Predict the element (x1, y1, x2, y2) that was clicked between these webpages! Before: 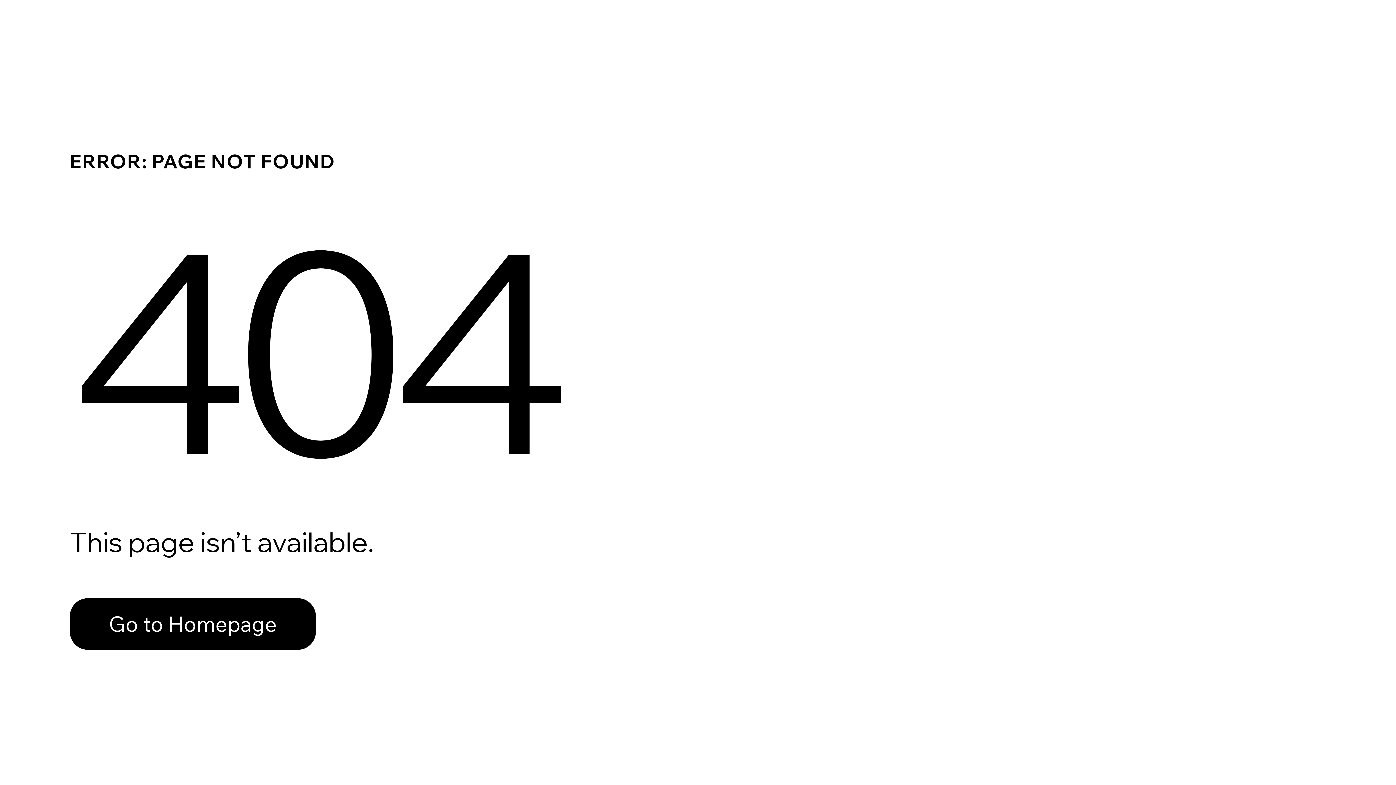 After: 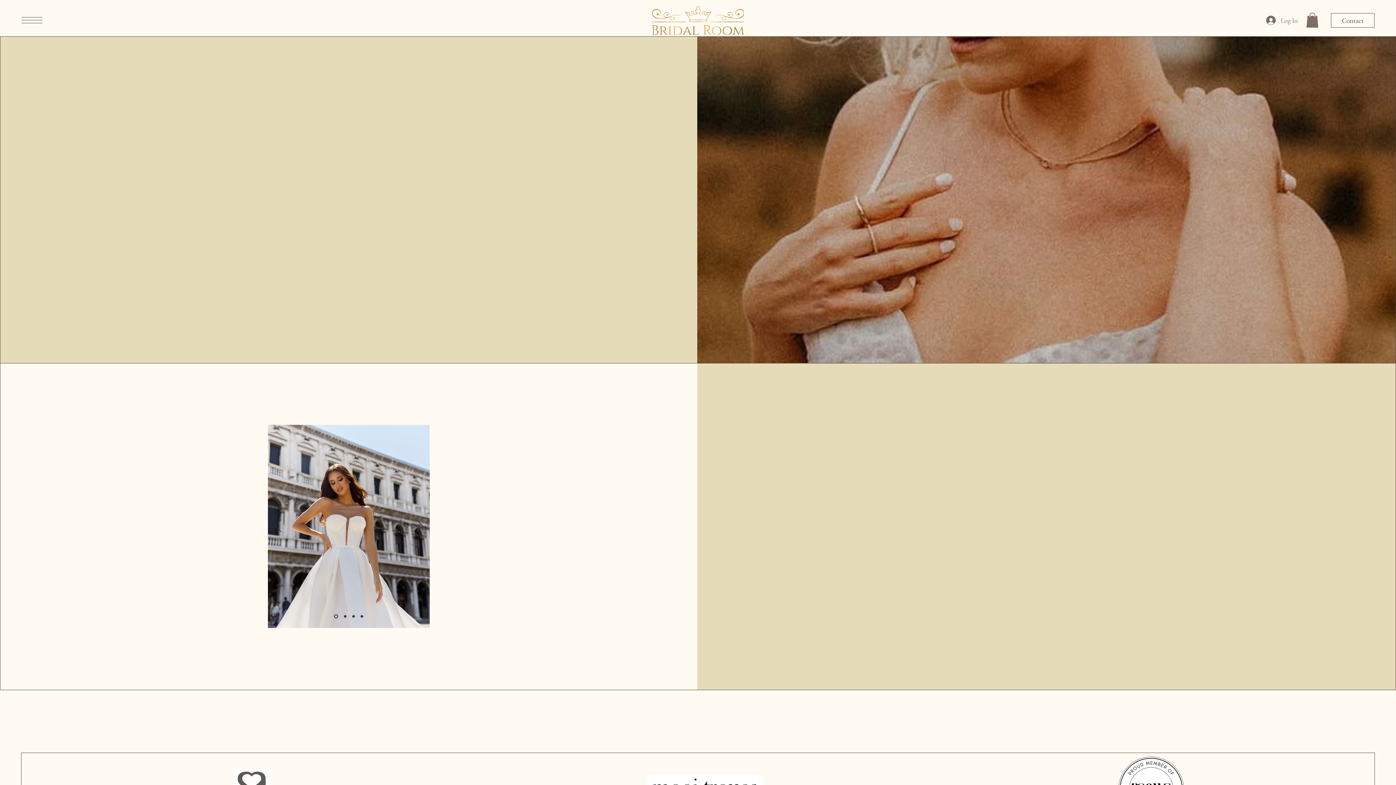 Action: label: Go to Homepage bbox: (69, 598, 316, 650)